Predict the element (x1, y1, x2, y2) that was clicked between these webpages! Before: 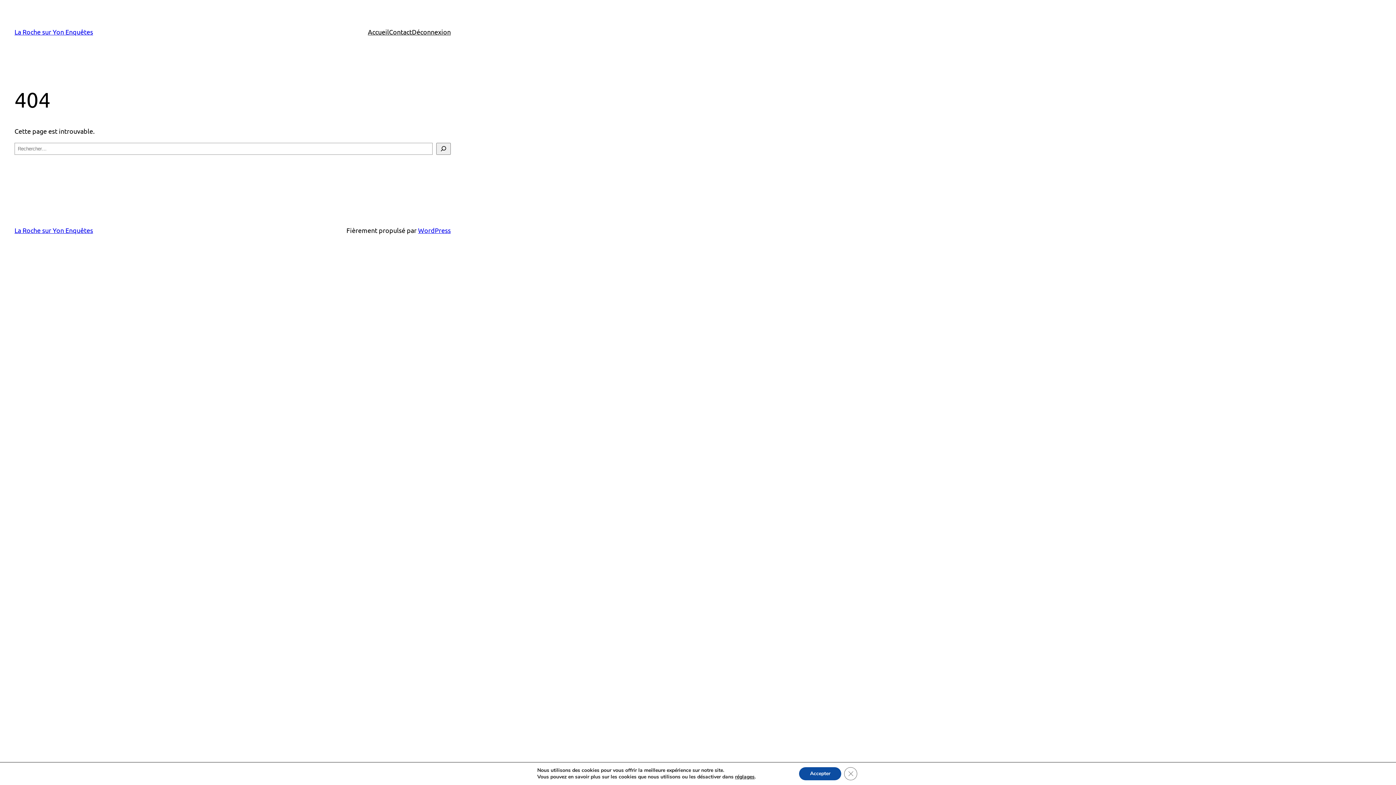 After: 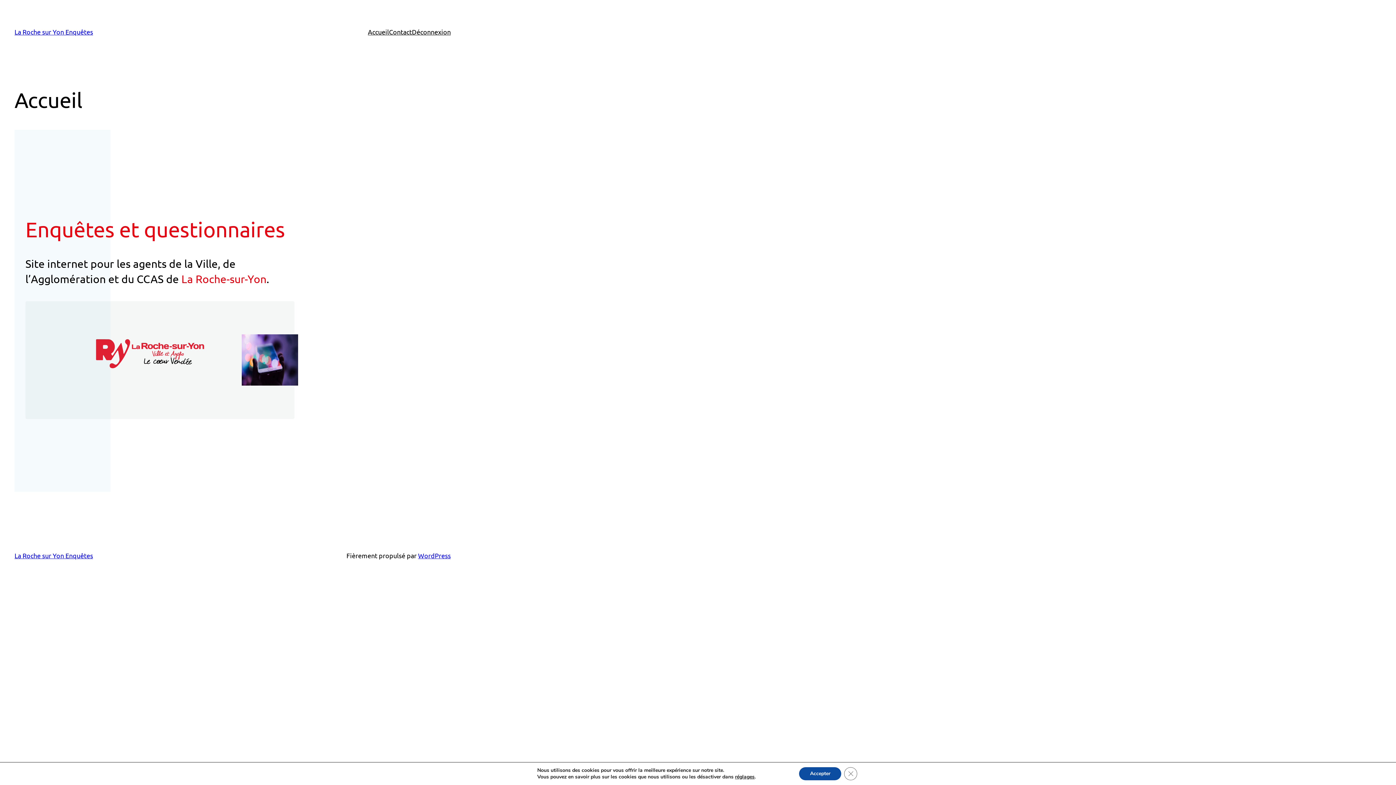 Action: bbox: (14, 226, 93, 234) label: La Roche sur Yon Enquêtes